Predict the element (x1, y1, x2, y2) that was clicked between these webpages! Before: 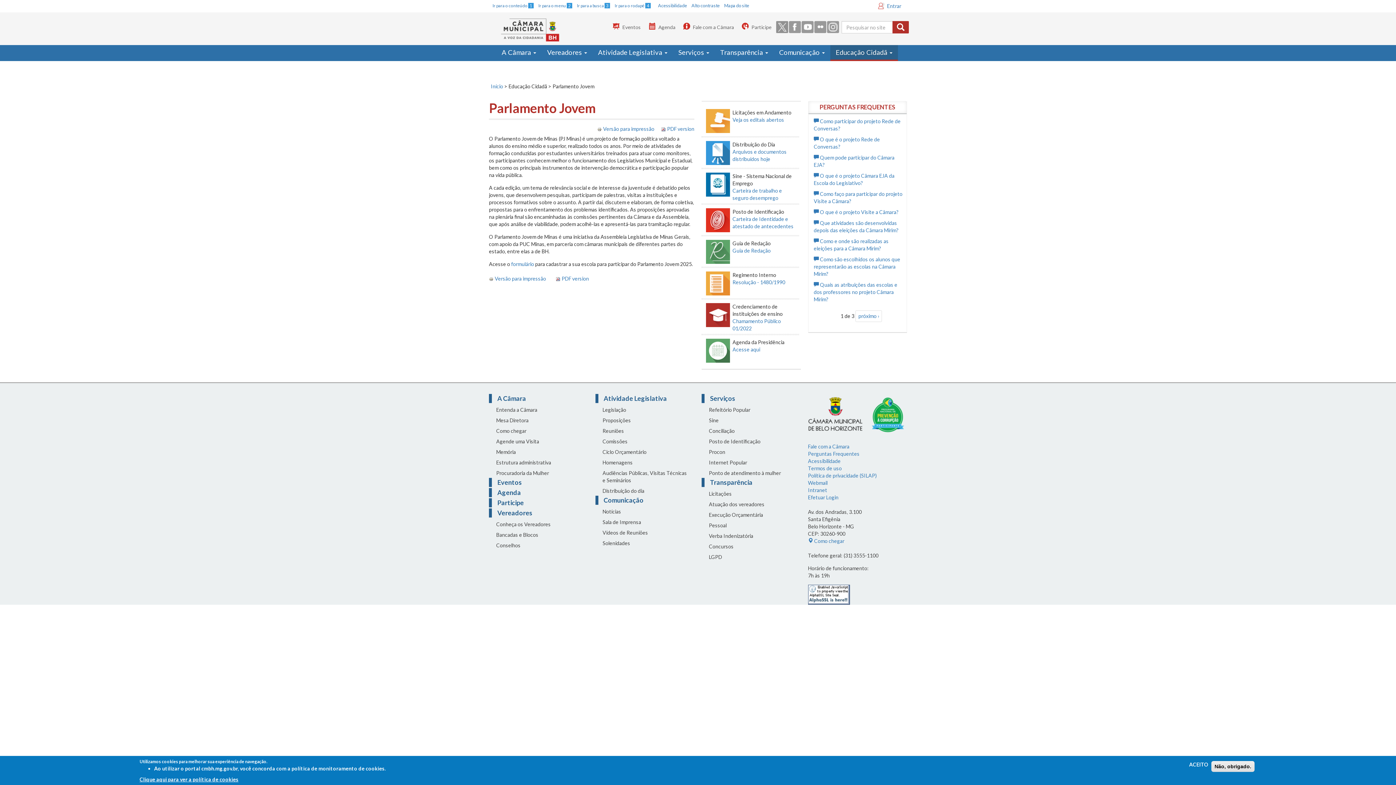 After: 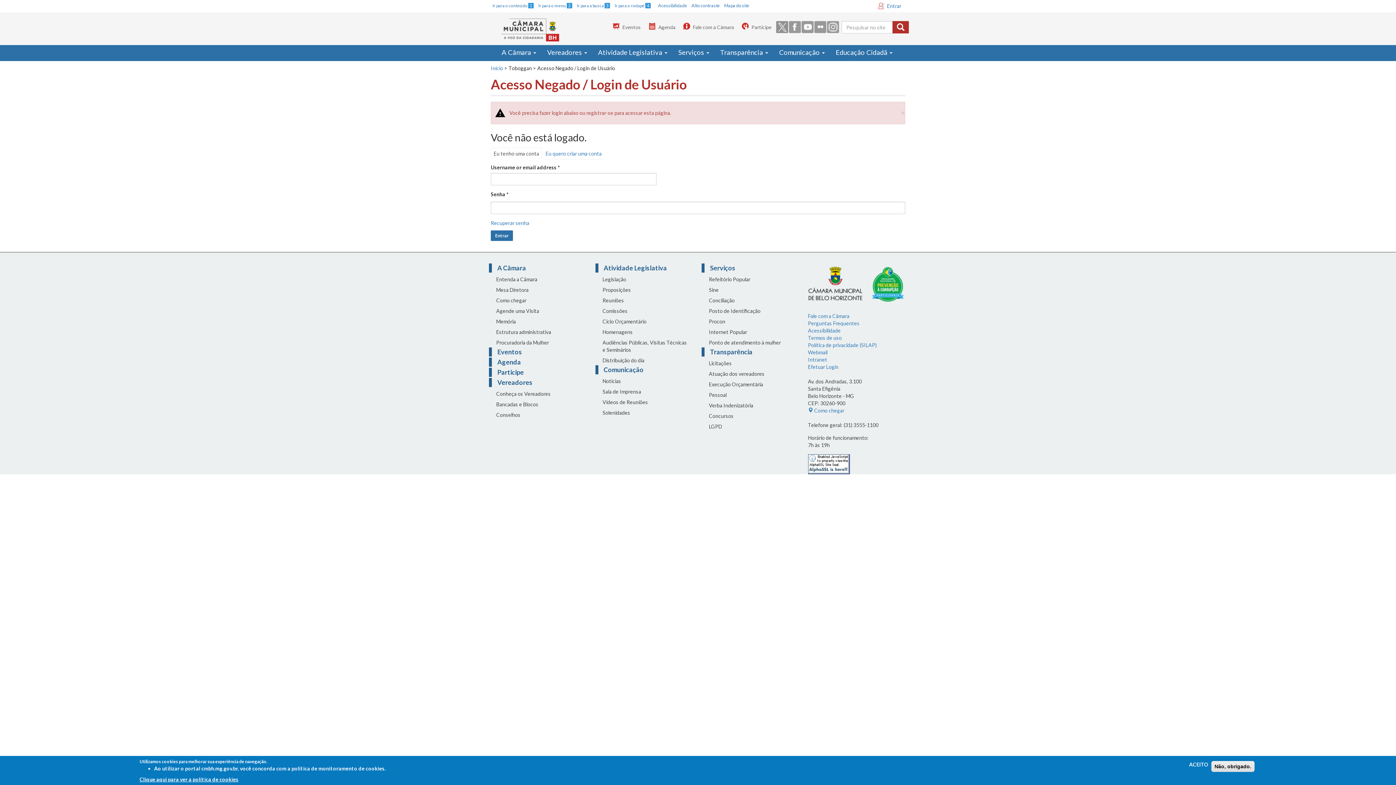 Action: bbox: (706, 338, 730, 362)